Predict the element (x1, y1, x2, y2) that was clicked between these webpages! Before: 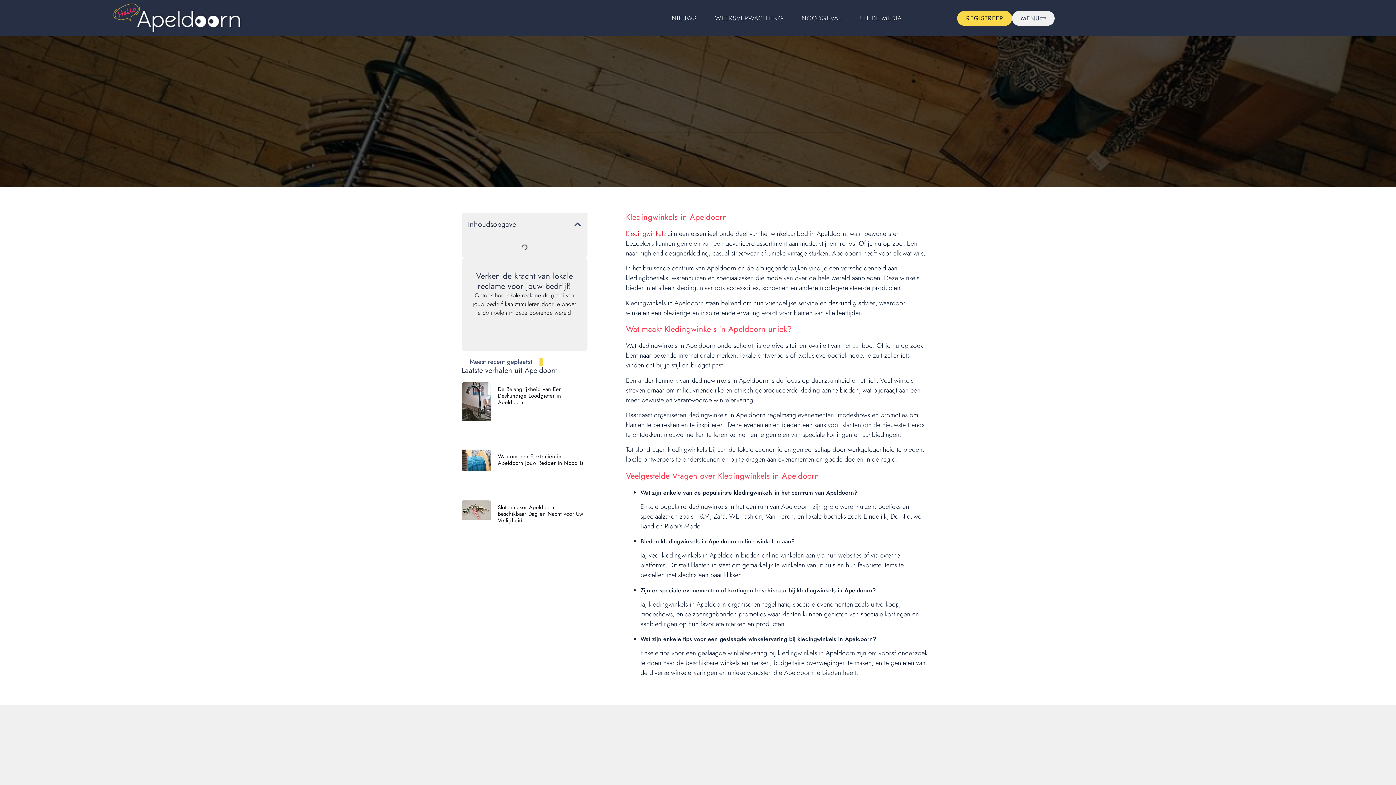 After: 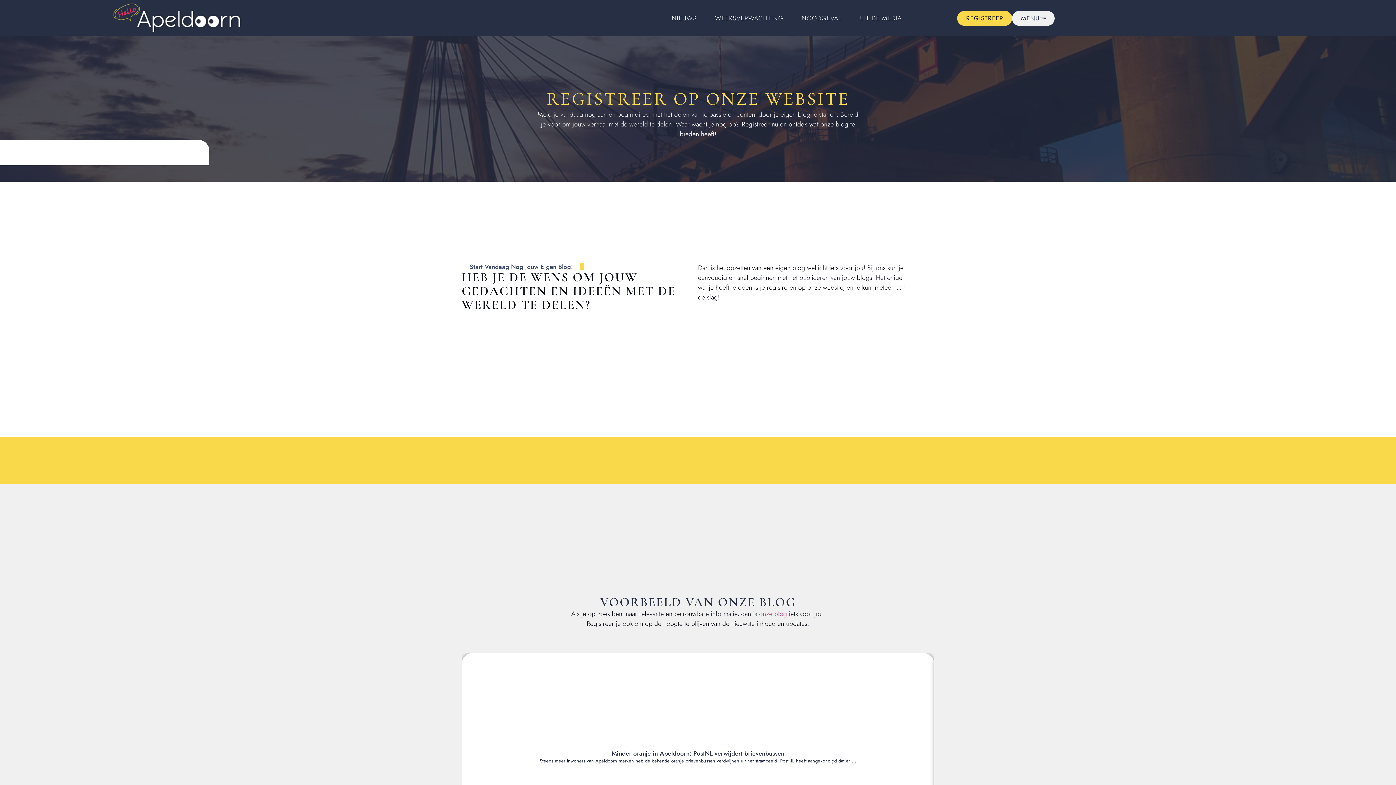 Action: label: Go to the registration page bbox: (957, 10, 1012, 25)